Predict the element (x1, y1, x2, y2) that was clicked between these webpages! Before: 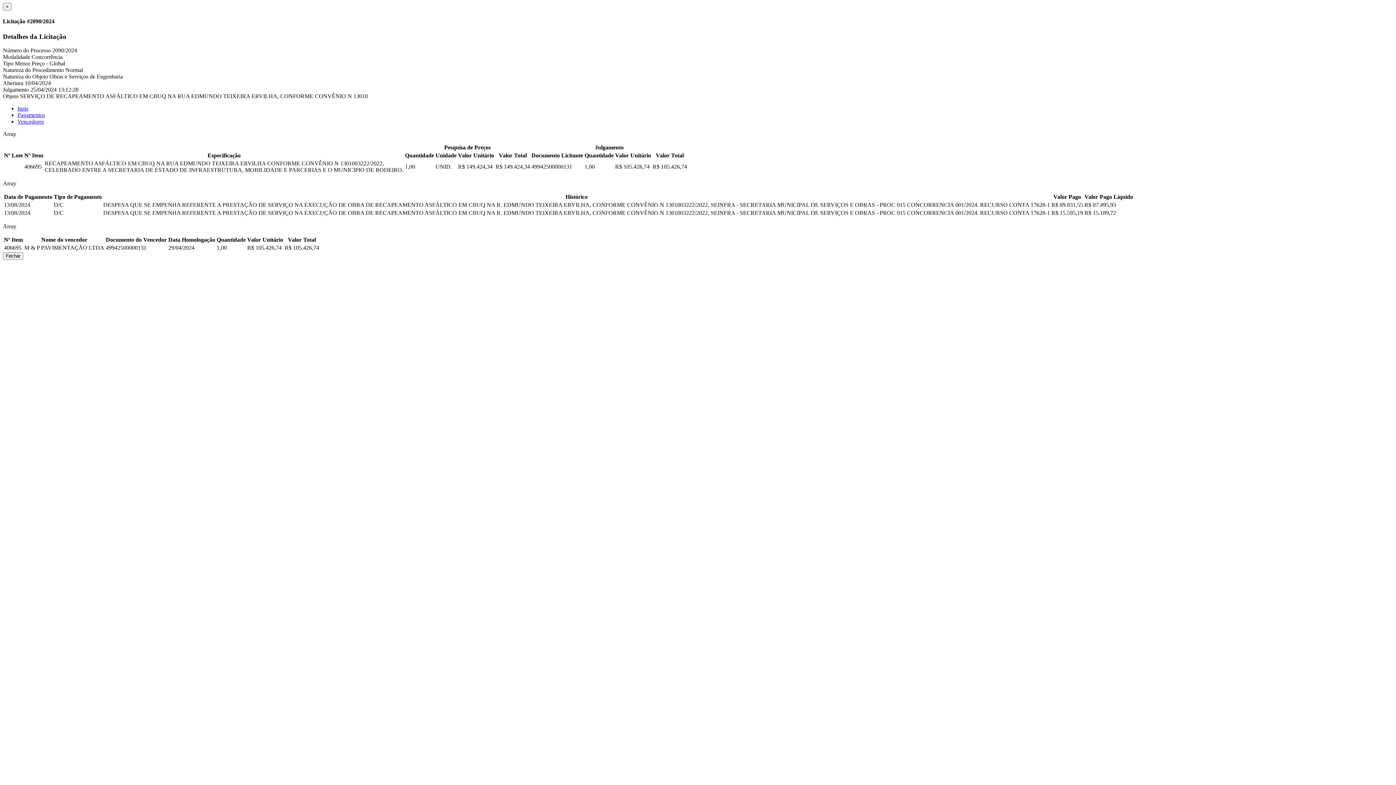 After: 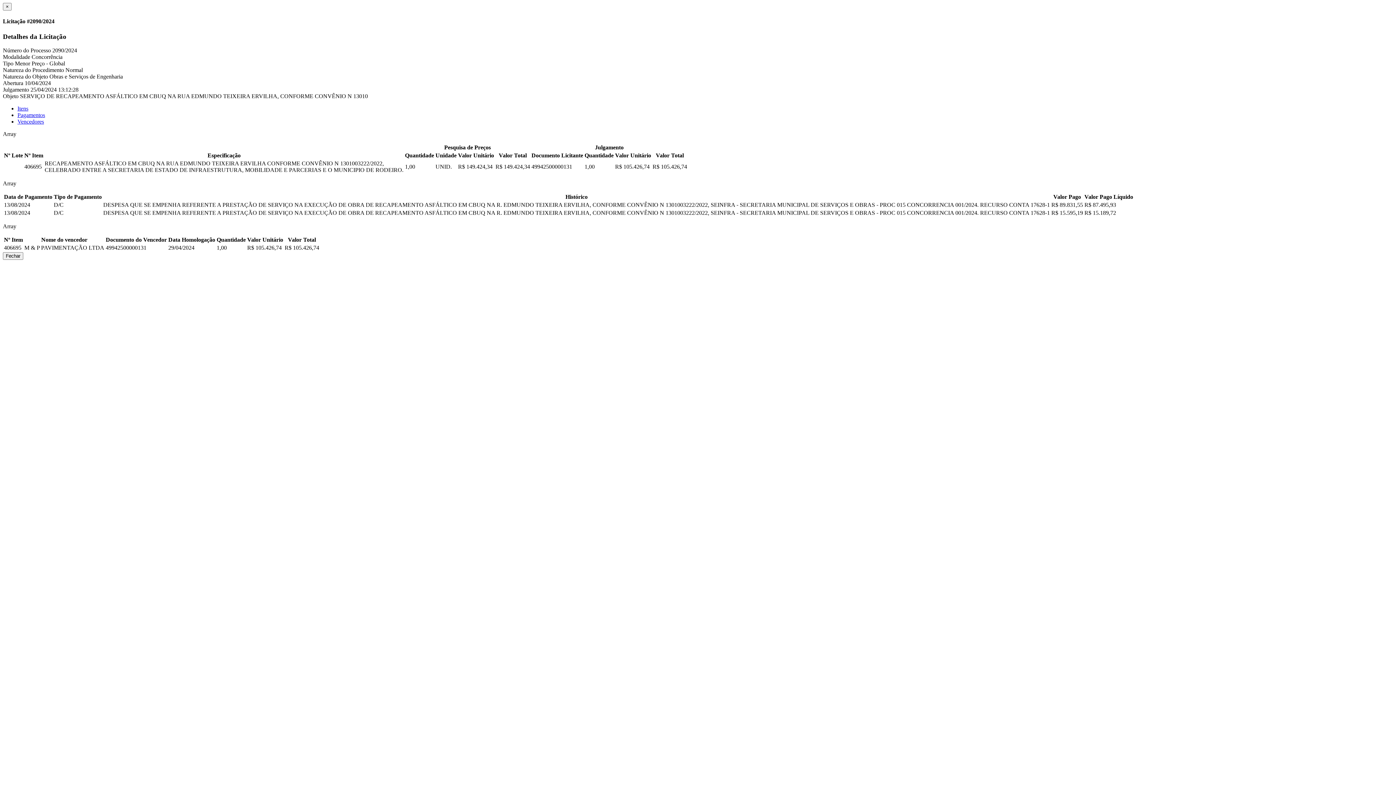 Action: bbox: (17, 112, 45, 118) label: Pagamentos